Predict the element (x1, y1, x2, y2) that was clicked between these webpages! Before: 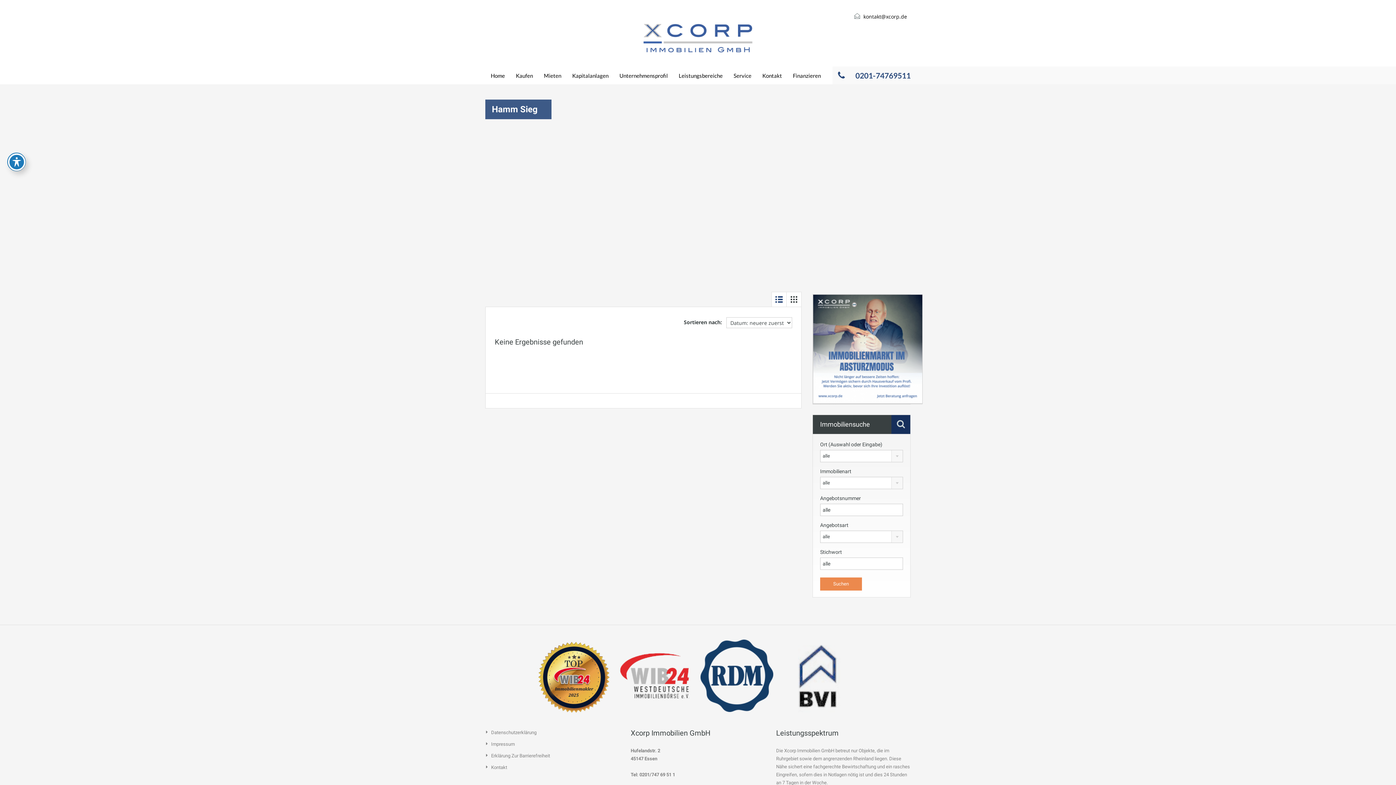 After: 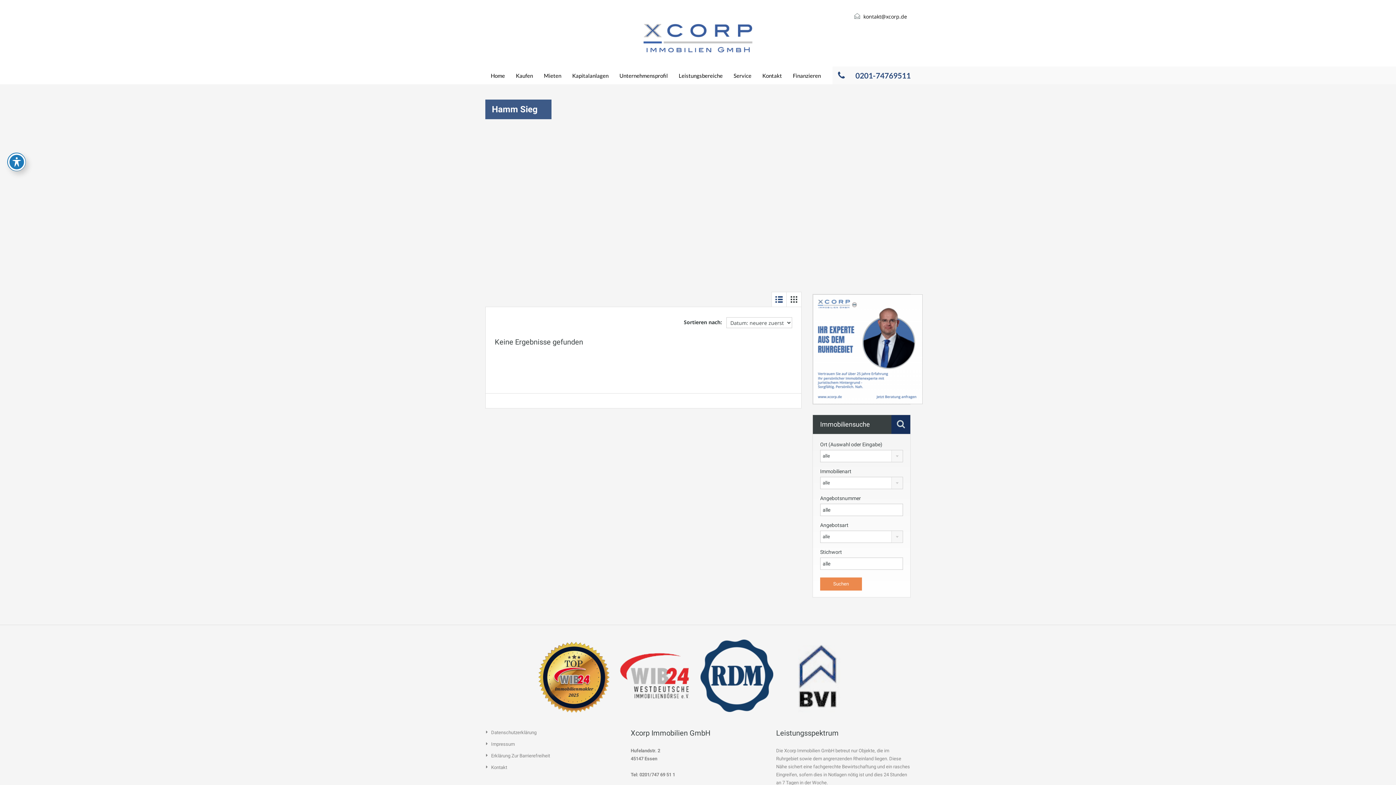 Action: bbox: (537, 673, 610, 680)